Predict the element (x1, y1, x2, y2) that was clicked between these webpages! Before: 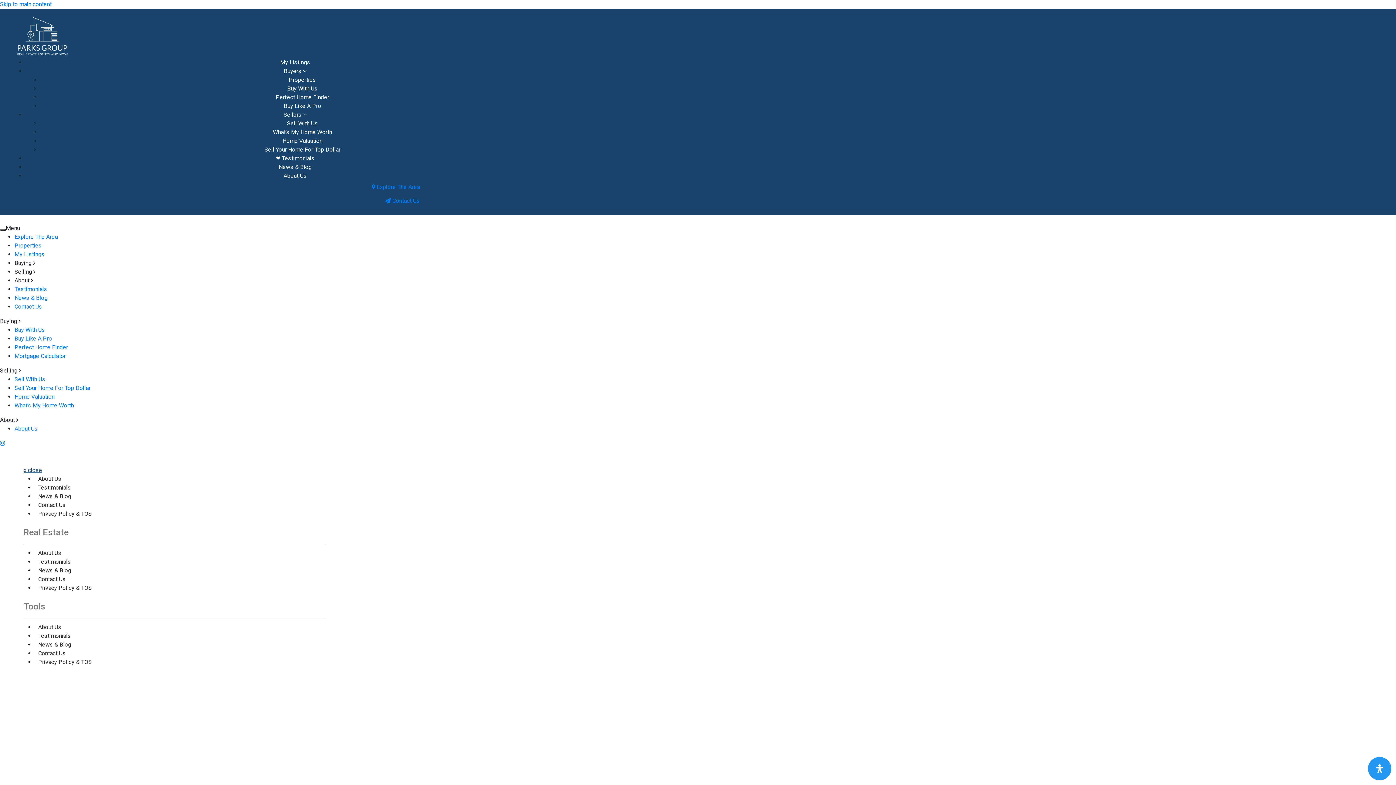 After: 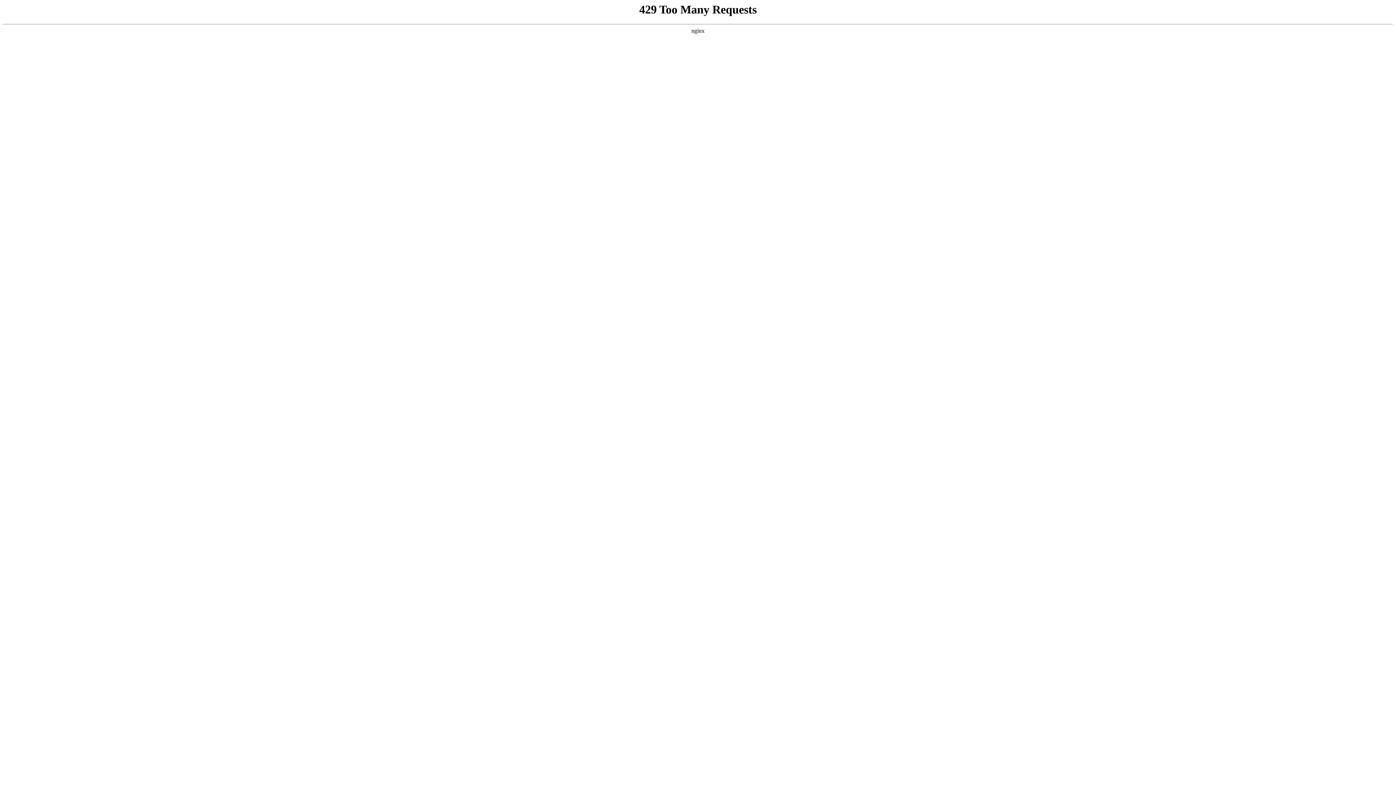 Action: label: News & Blog bbox: (34, 637, 74, 652)